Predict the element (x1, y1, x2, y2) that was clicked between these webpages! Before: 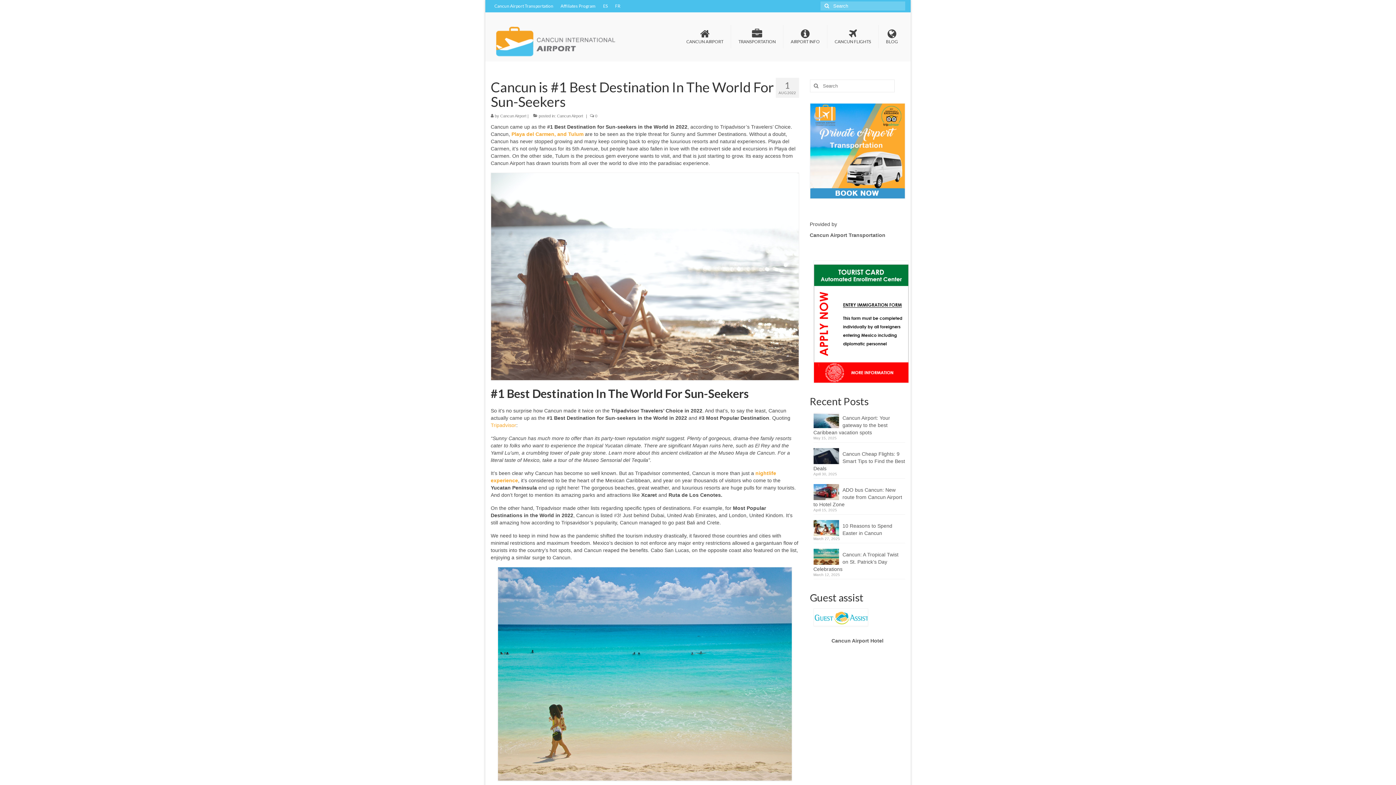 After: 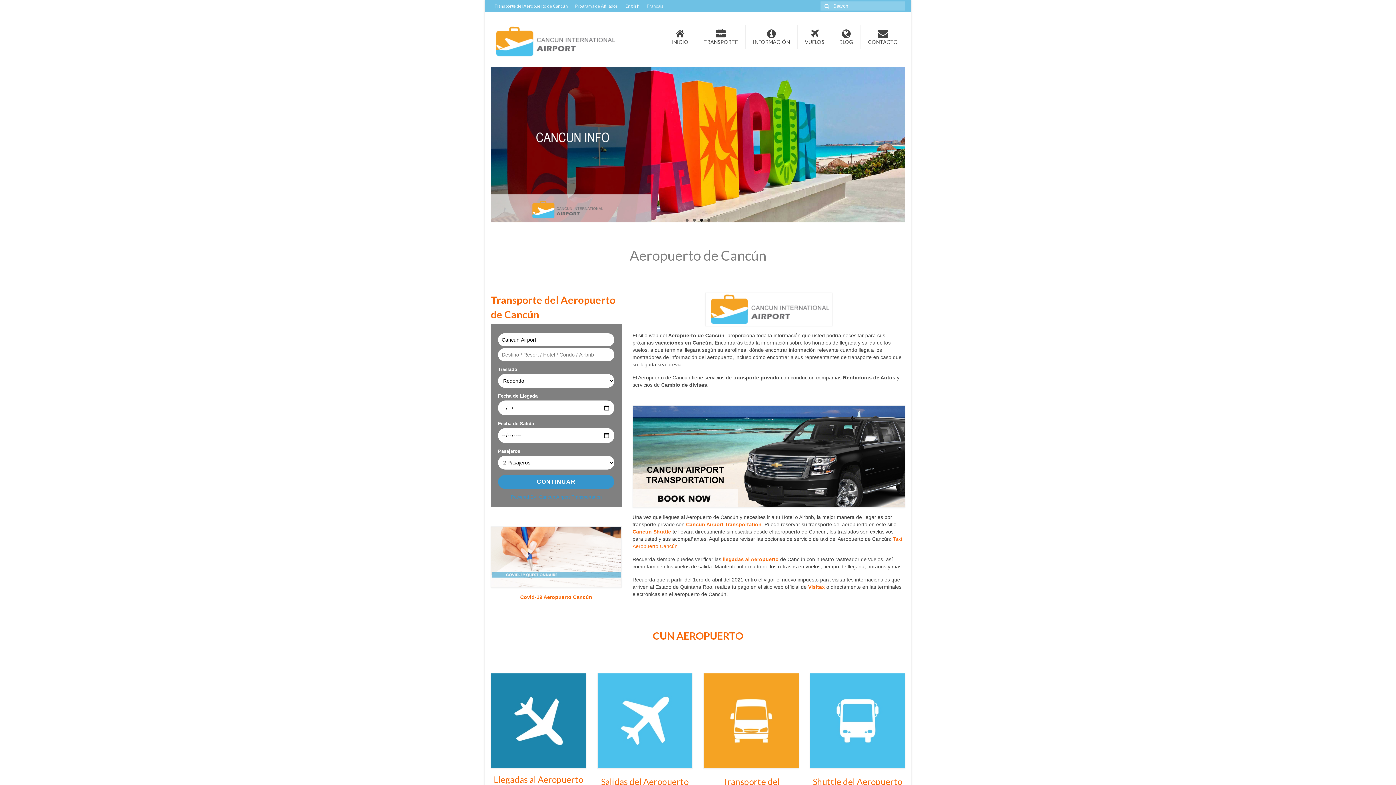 Action: bbox: (599, 0, 611, 12) label: ES